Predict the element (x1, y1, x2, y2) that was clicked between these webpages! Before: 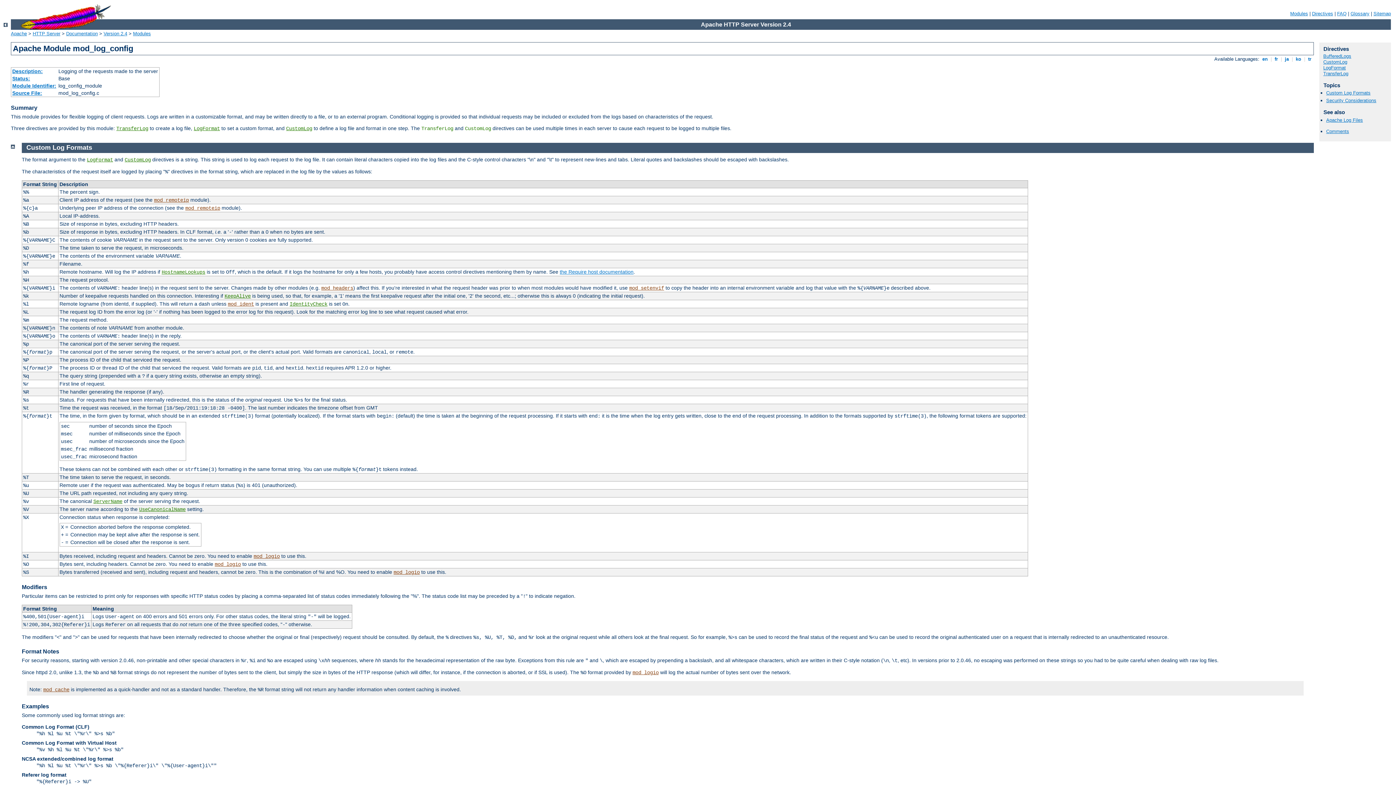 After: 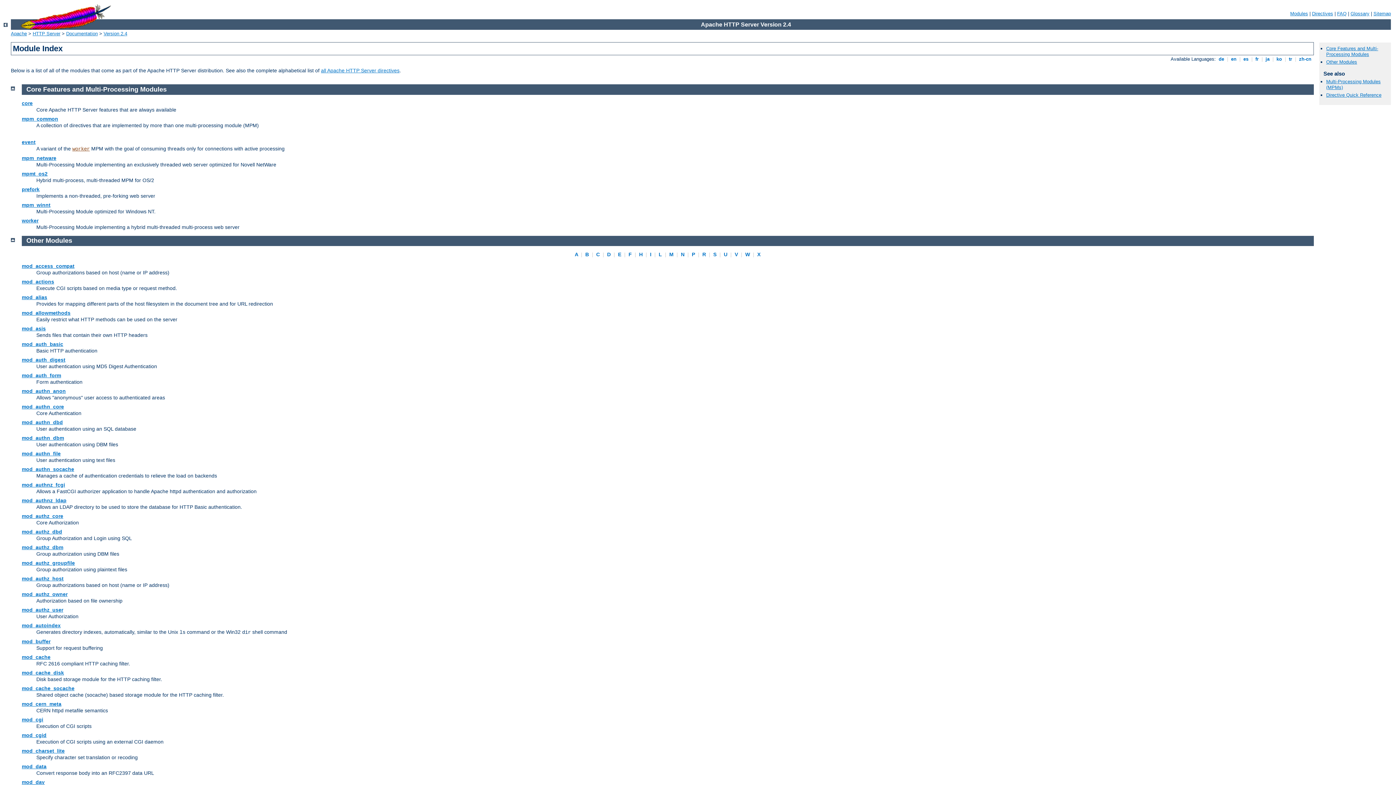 Action: bbox: (1290, 10, 1308, 16) label: Modules